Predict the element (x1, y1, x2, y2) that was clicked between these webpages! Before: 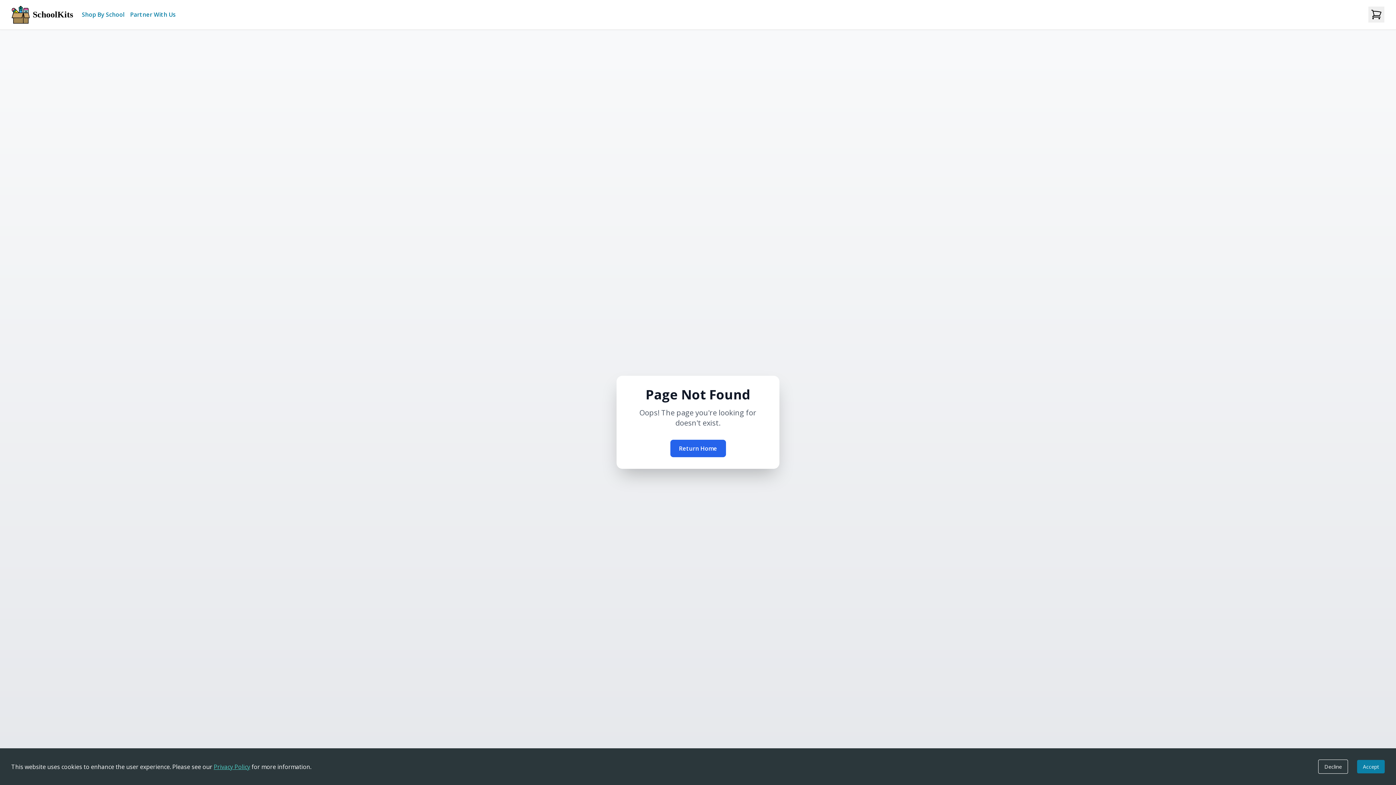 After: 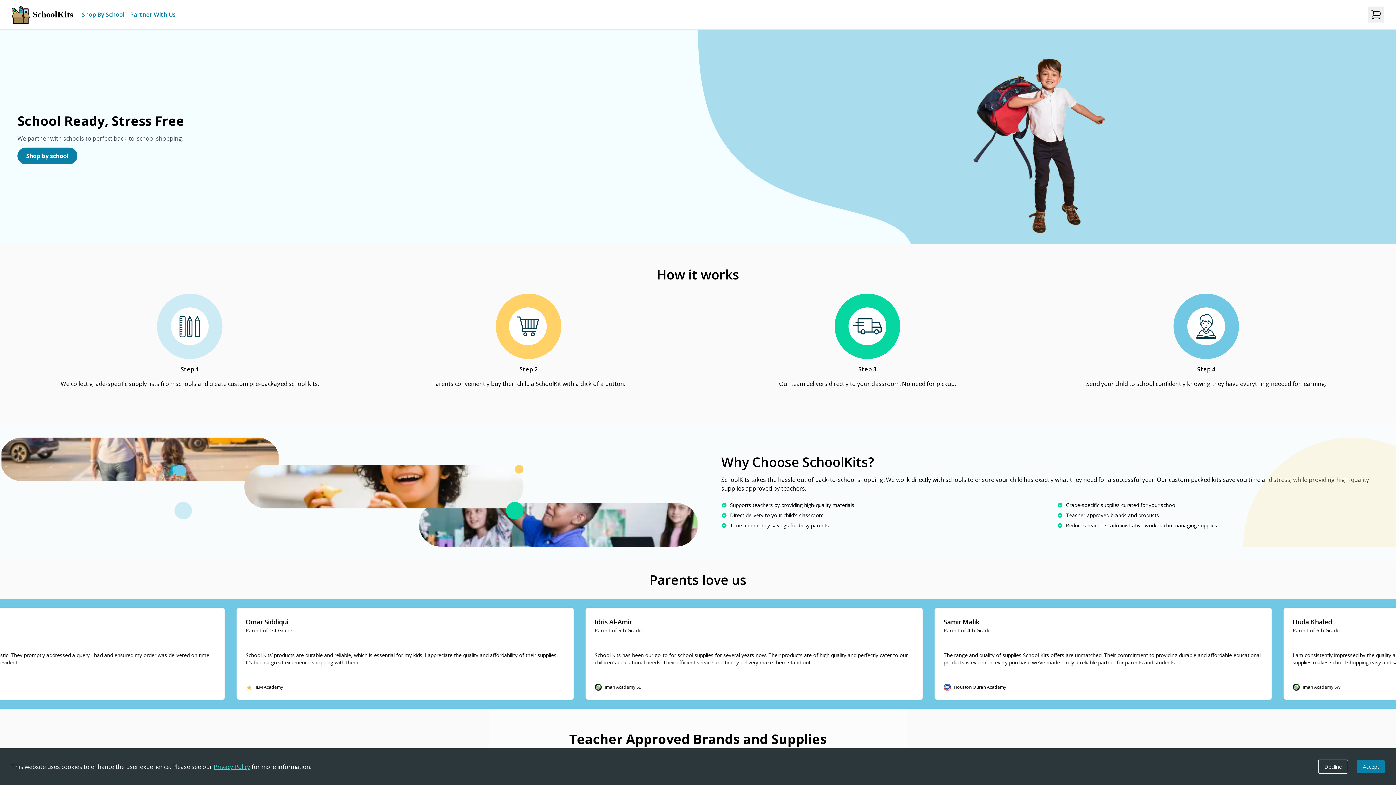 Action: label: Return Home bbox: (670, 439, 726, 457)